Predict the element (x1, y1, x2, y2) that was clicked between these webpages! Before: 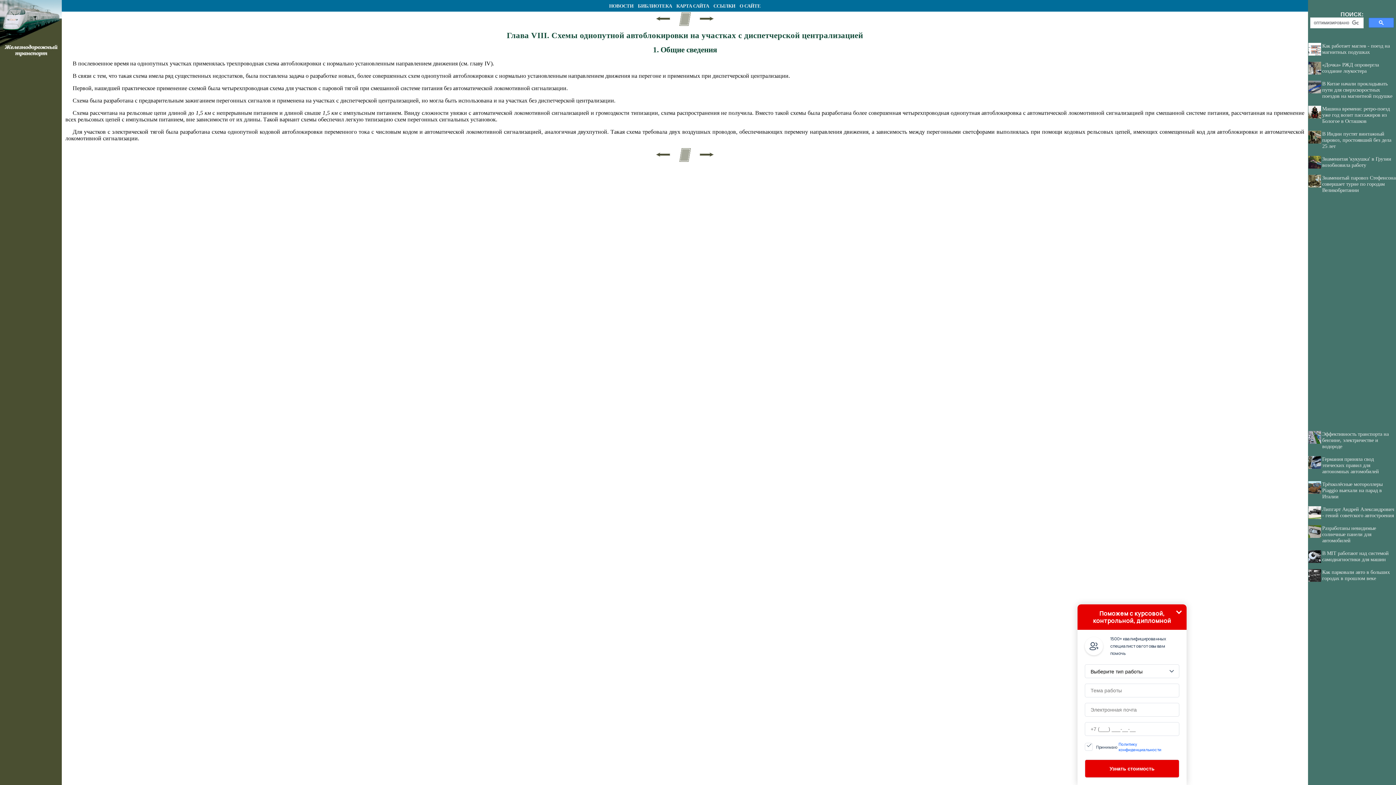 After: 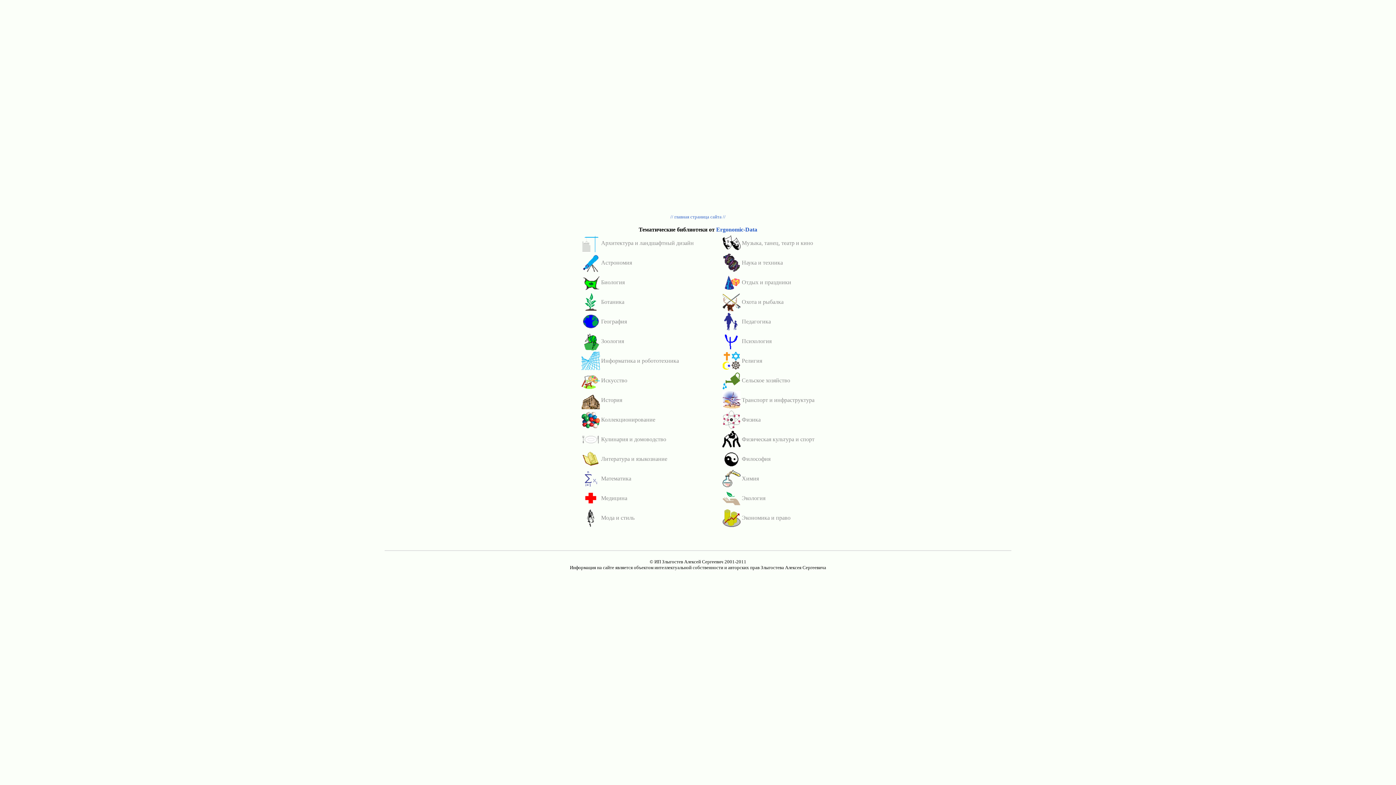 Action: label: КАРТА САЙТА bbox: (676, 3, 709, 8)